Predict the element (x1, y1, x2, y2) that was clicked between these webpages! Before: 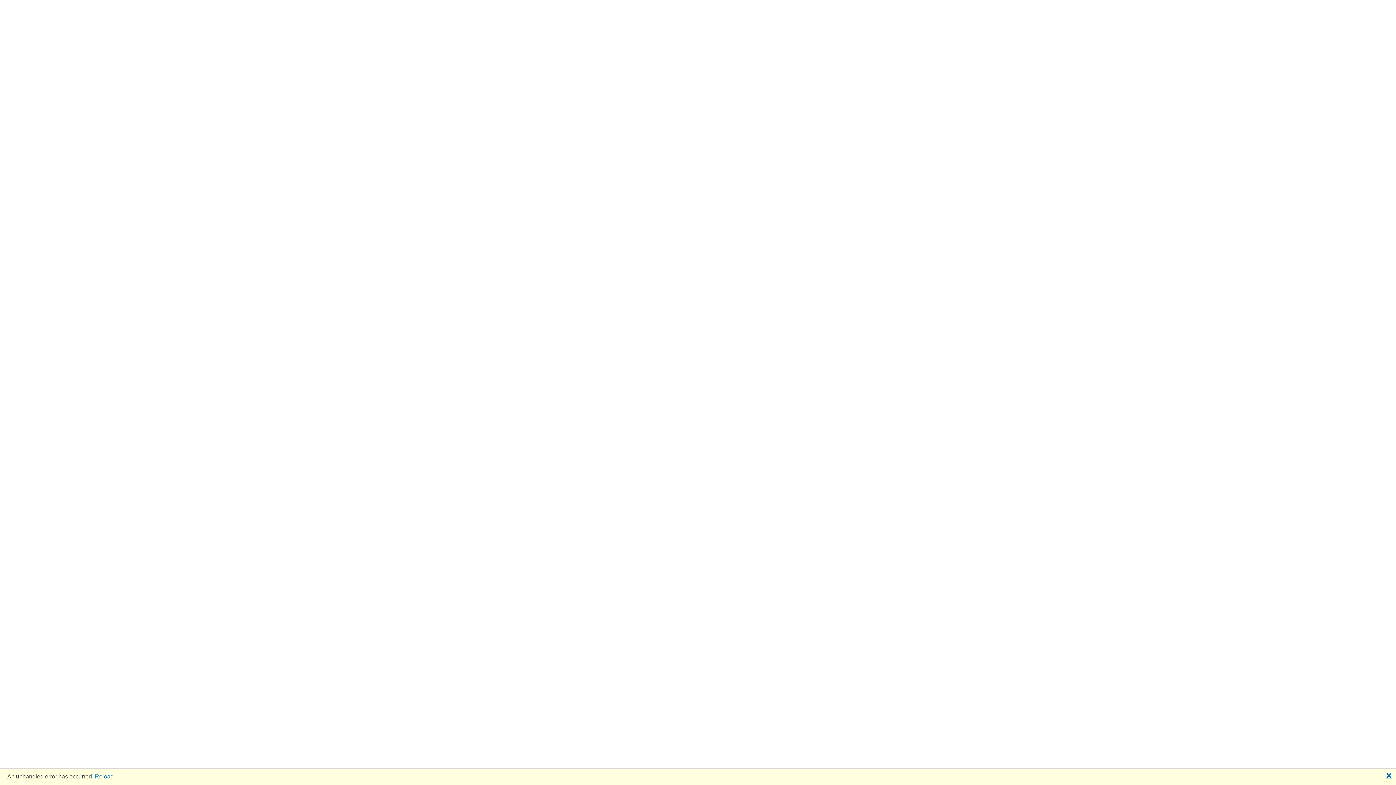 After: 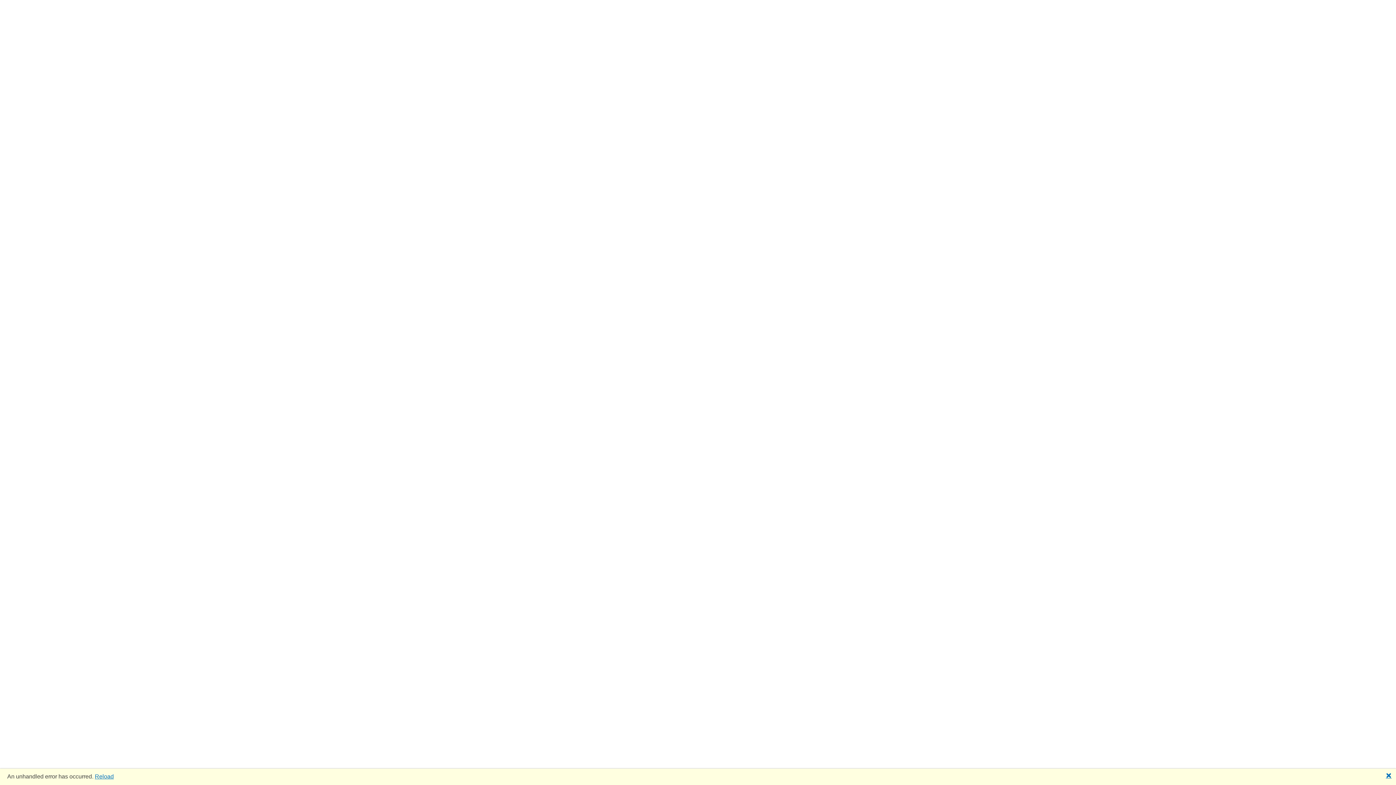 Action: bbox: (94, 773, 113, 779) label: Reload